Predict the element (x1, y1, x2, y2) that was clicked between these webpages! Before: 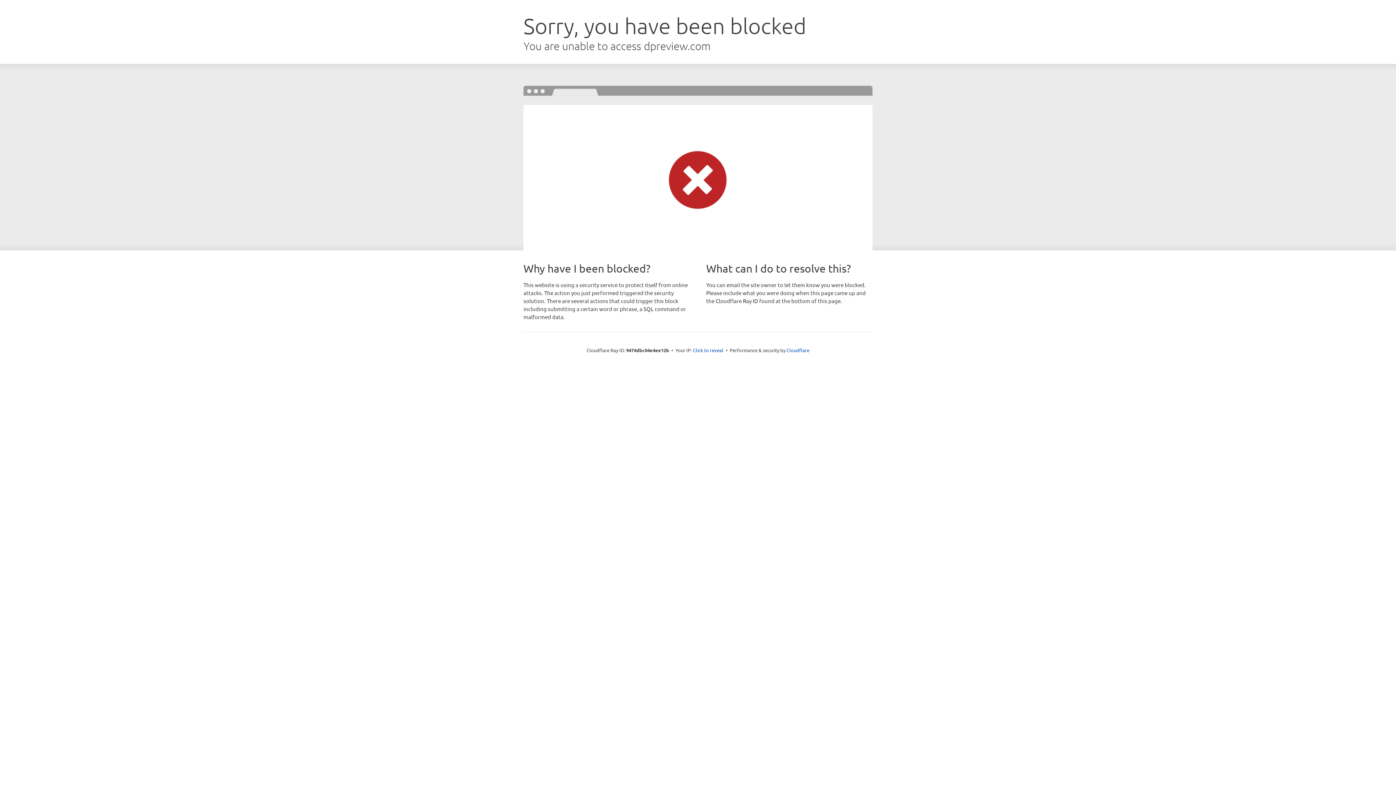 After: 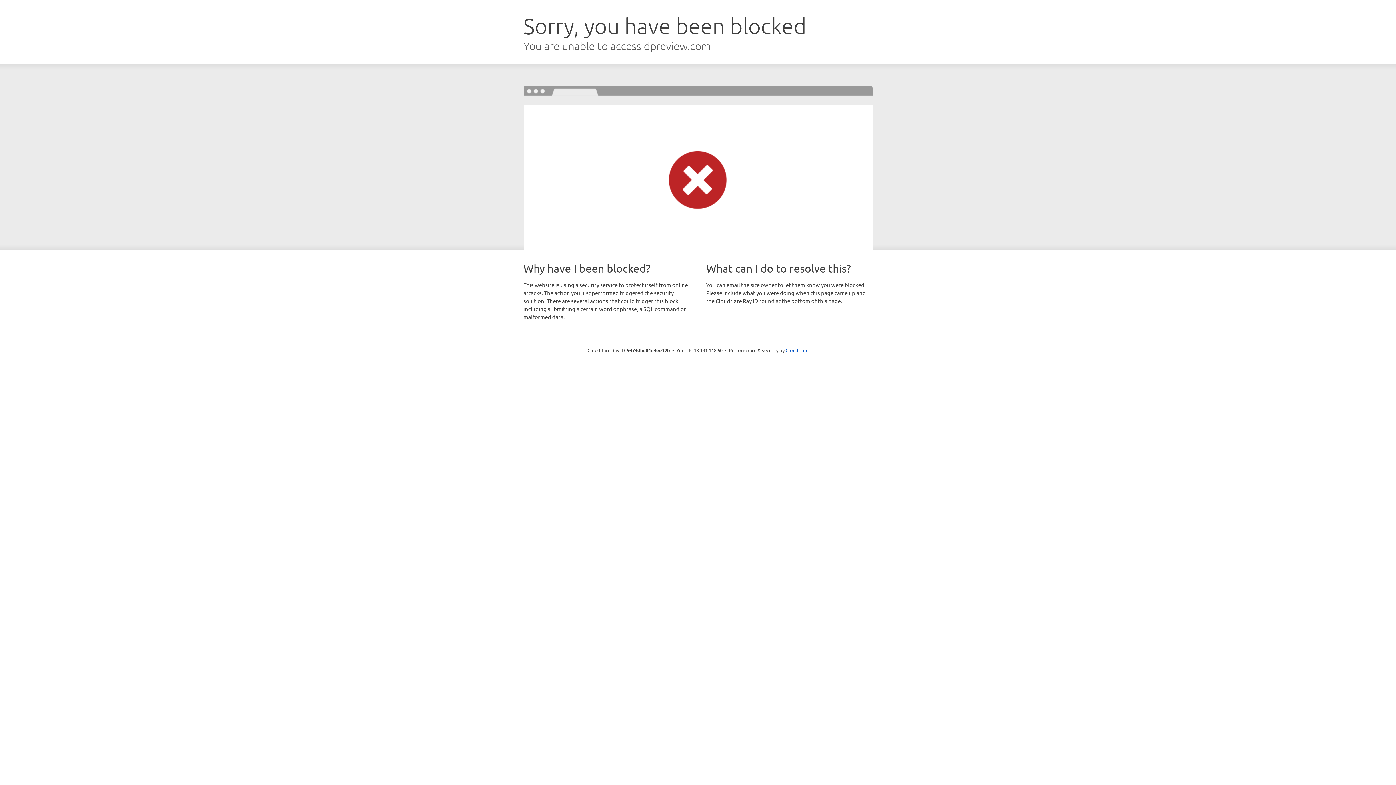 Action: label: Click to reveal bbox: (693, 346, 723, 353)